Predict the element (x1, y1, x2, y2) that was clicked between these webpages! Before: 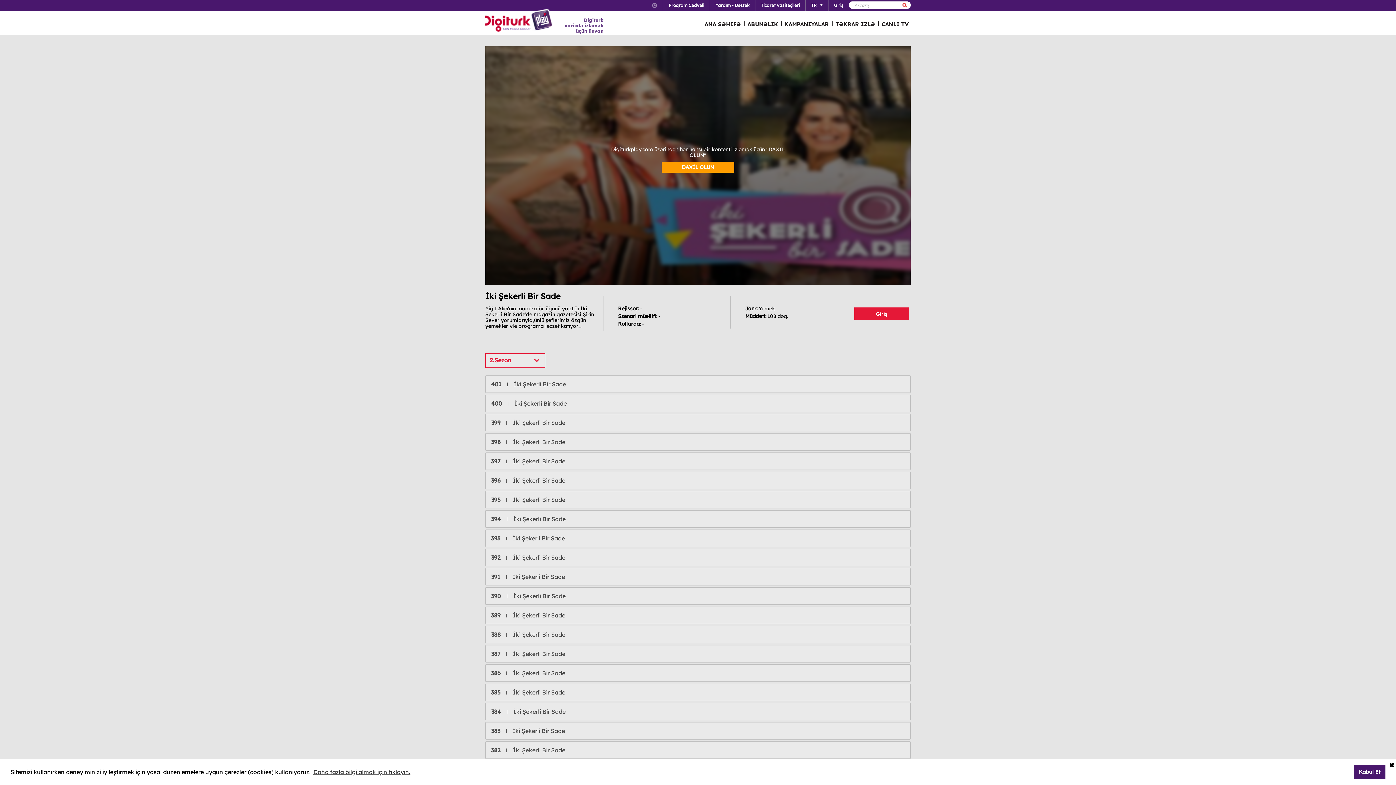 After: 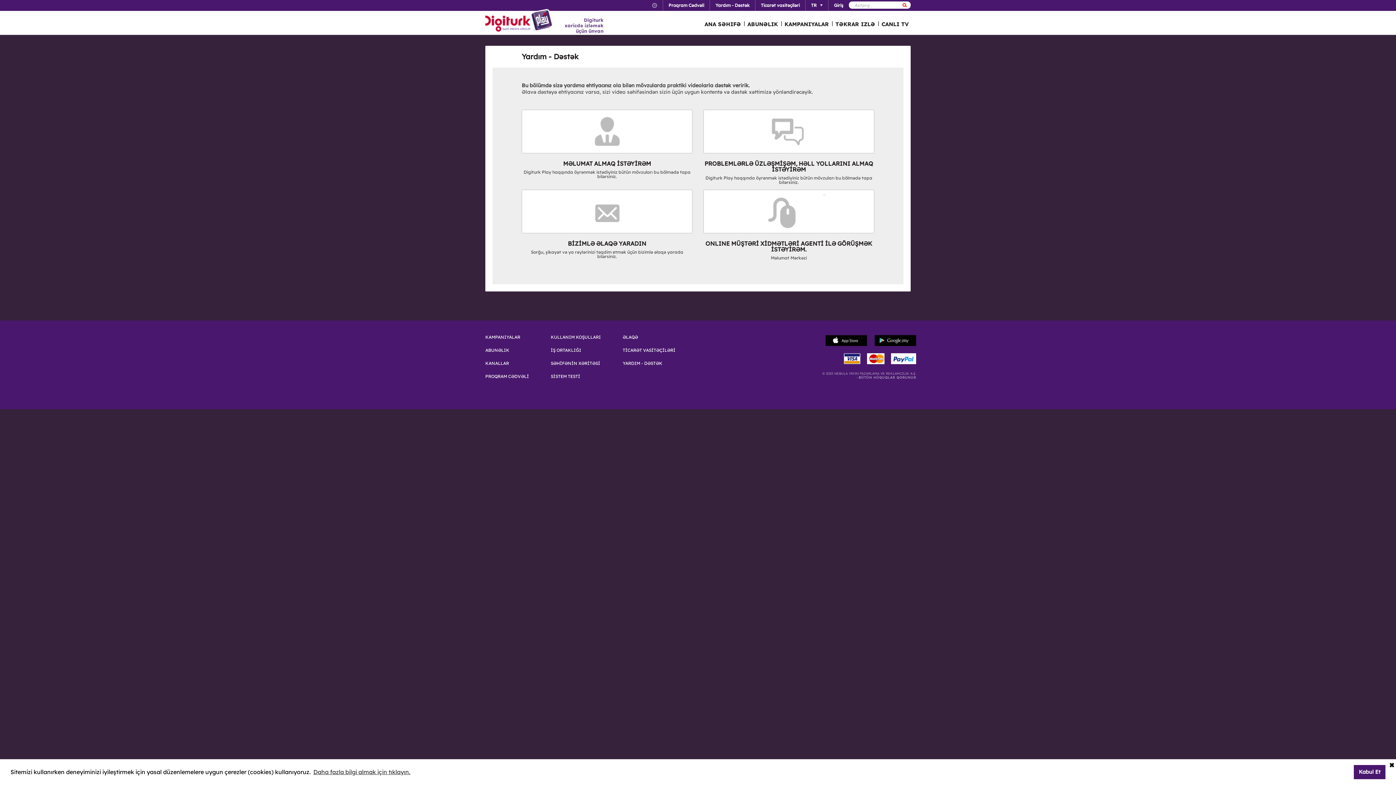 Action: bbox: (710, 0, 755, 10) label: Yardım - Dəstək